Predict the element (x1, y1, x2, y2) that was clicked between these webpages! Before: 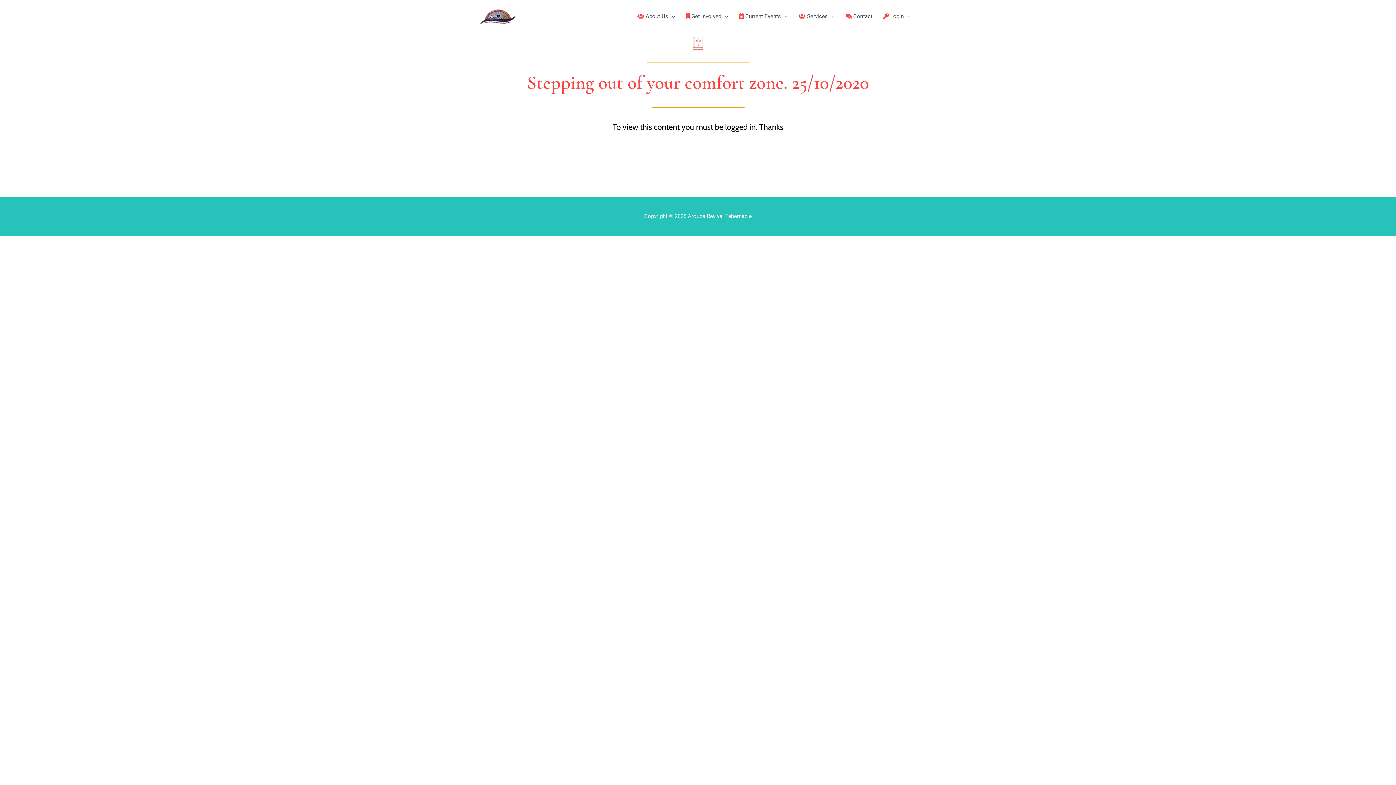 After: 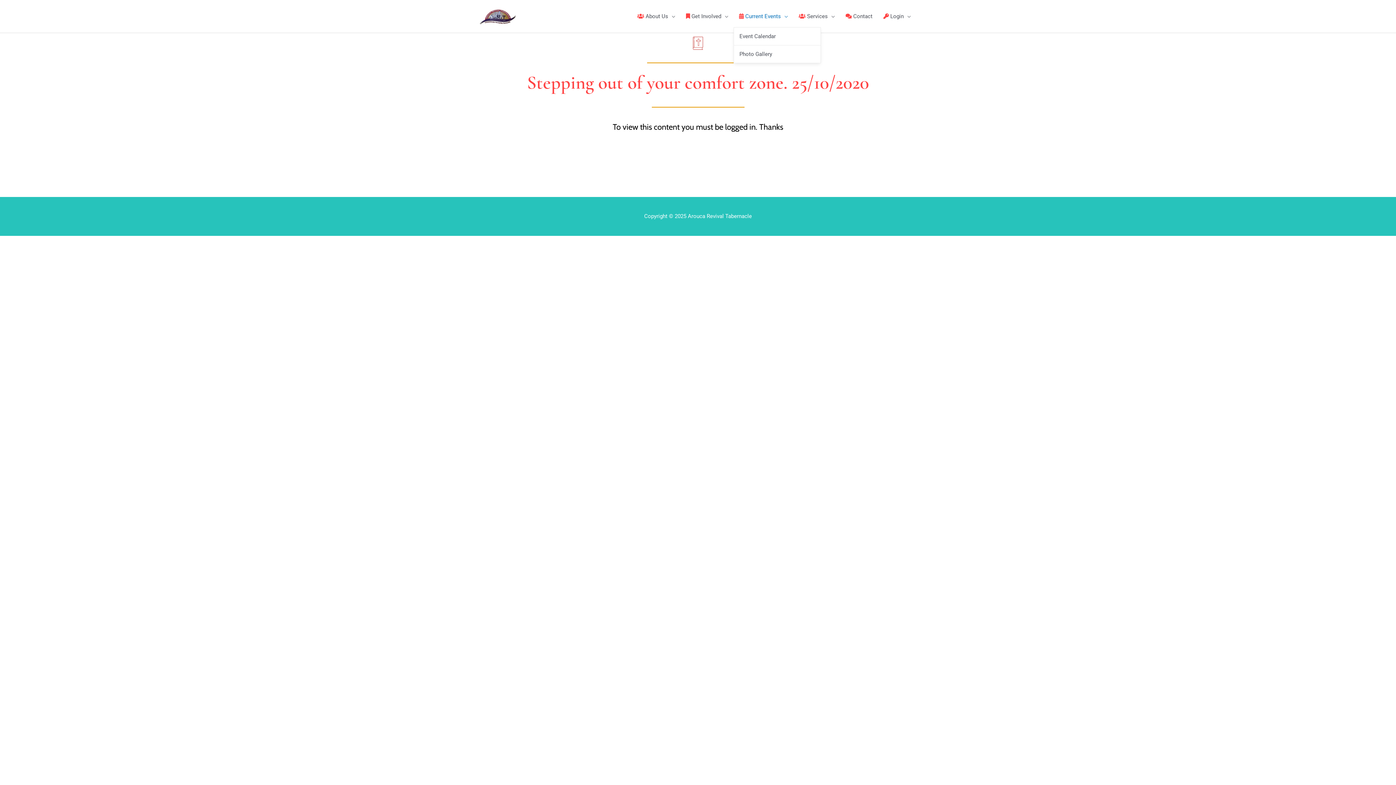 Action: label: Current Events bbox: (733, 5, 793, 27)